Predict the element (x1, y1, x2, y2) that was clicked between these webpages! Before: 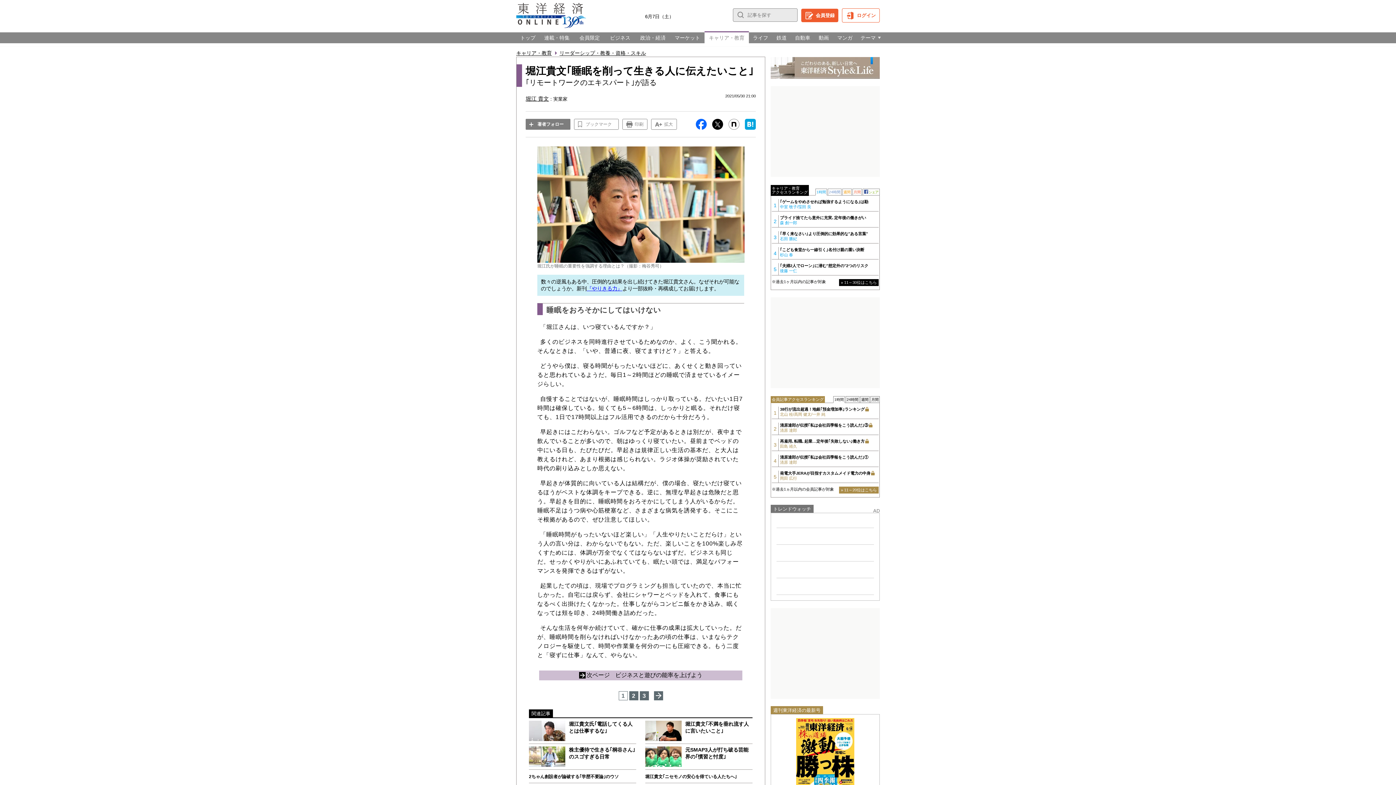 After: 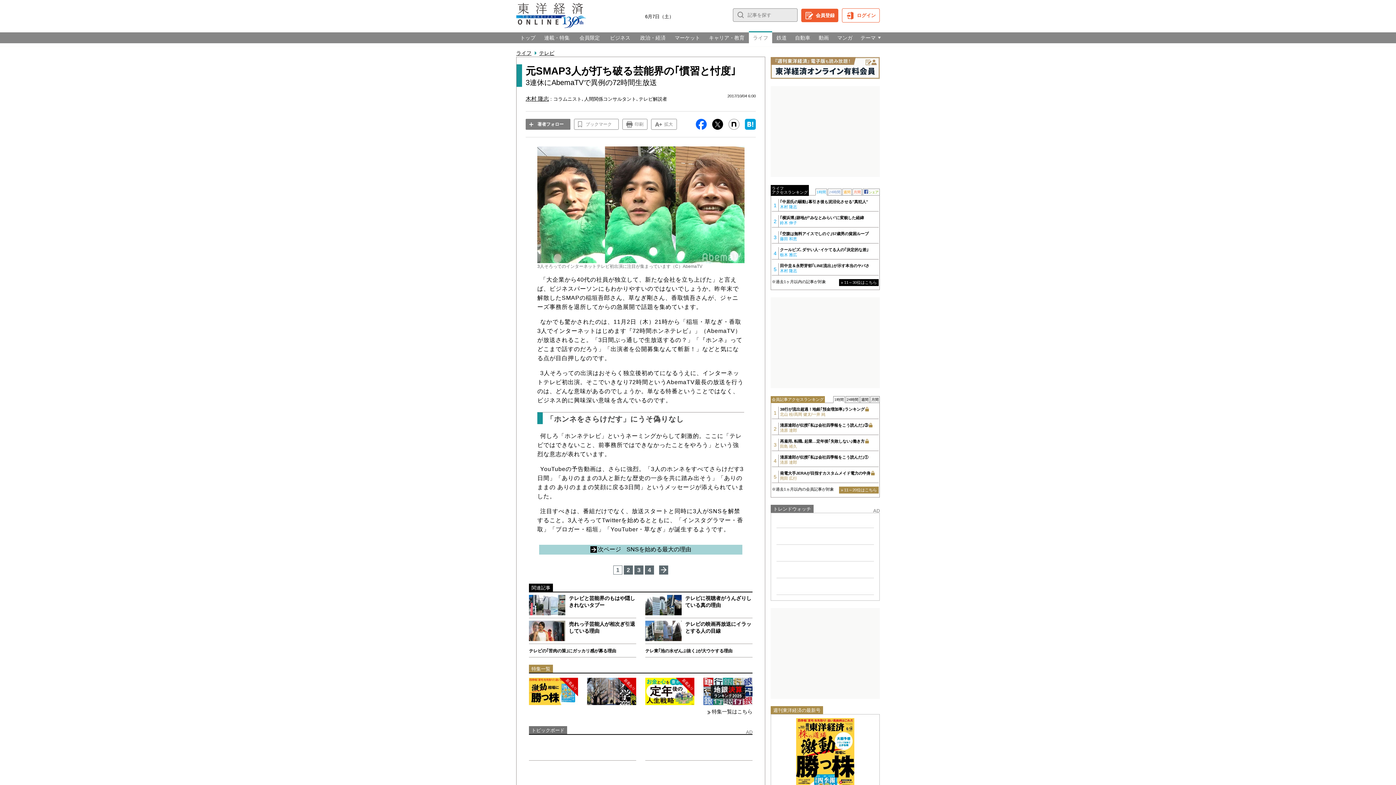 Action: label: 元SMAP3人が打ち破る芸能界の｢慣習と忖度｣ bbox: (645, 746, 752, 767)